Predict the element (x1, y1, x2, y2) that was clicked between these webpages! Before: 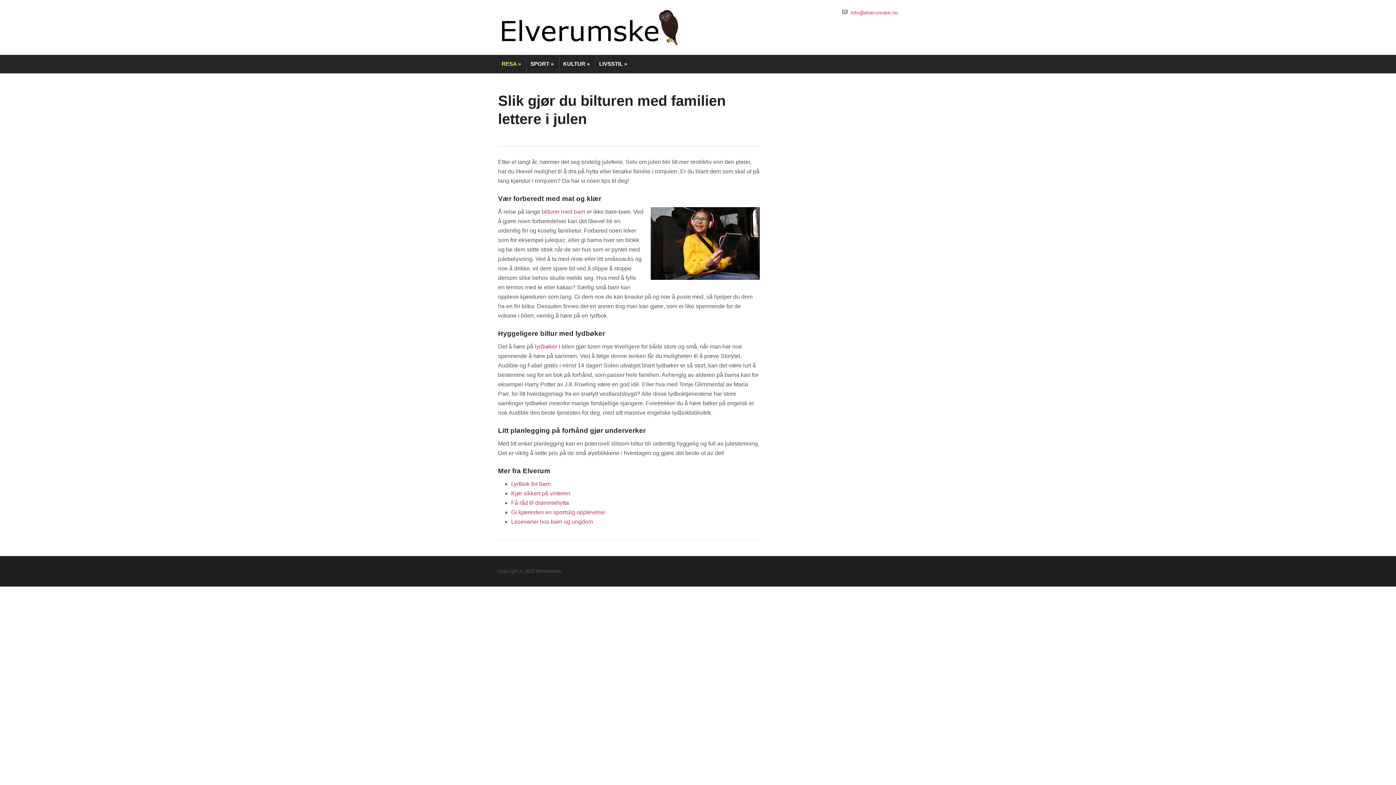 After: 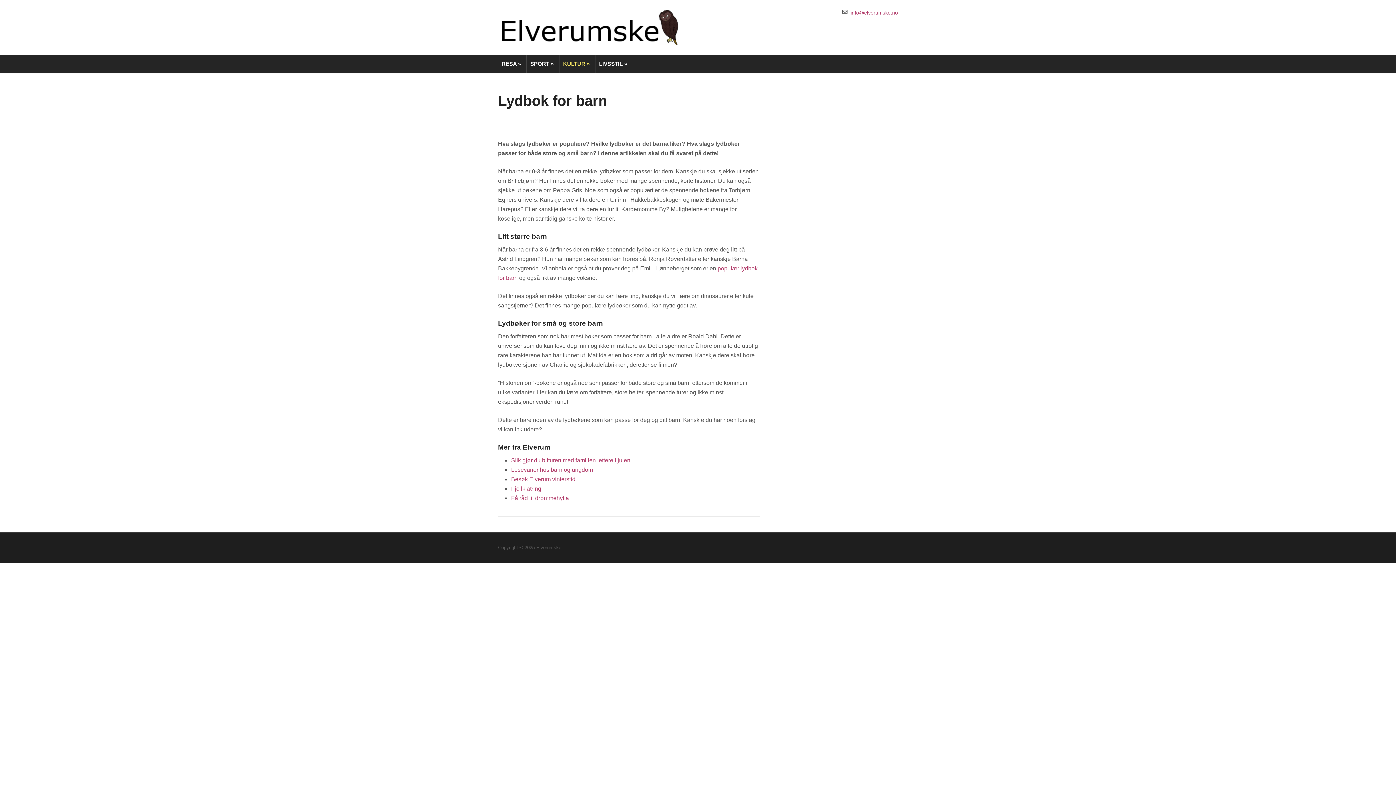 Action: bbox: (511, 481, 550, 487) label: Lydbok for barn